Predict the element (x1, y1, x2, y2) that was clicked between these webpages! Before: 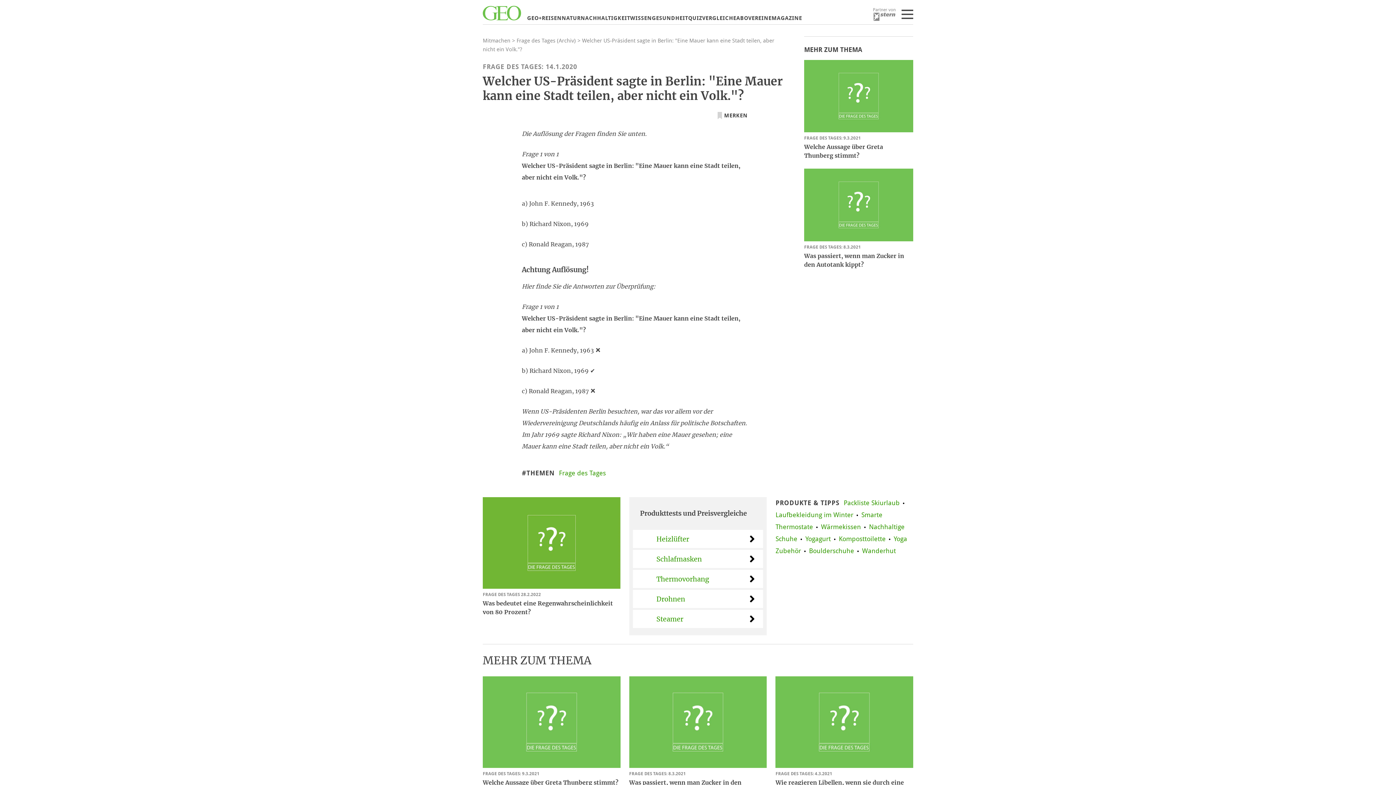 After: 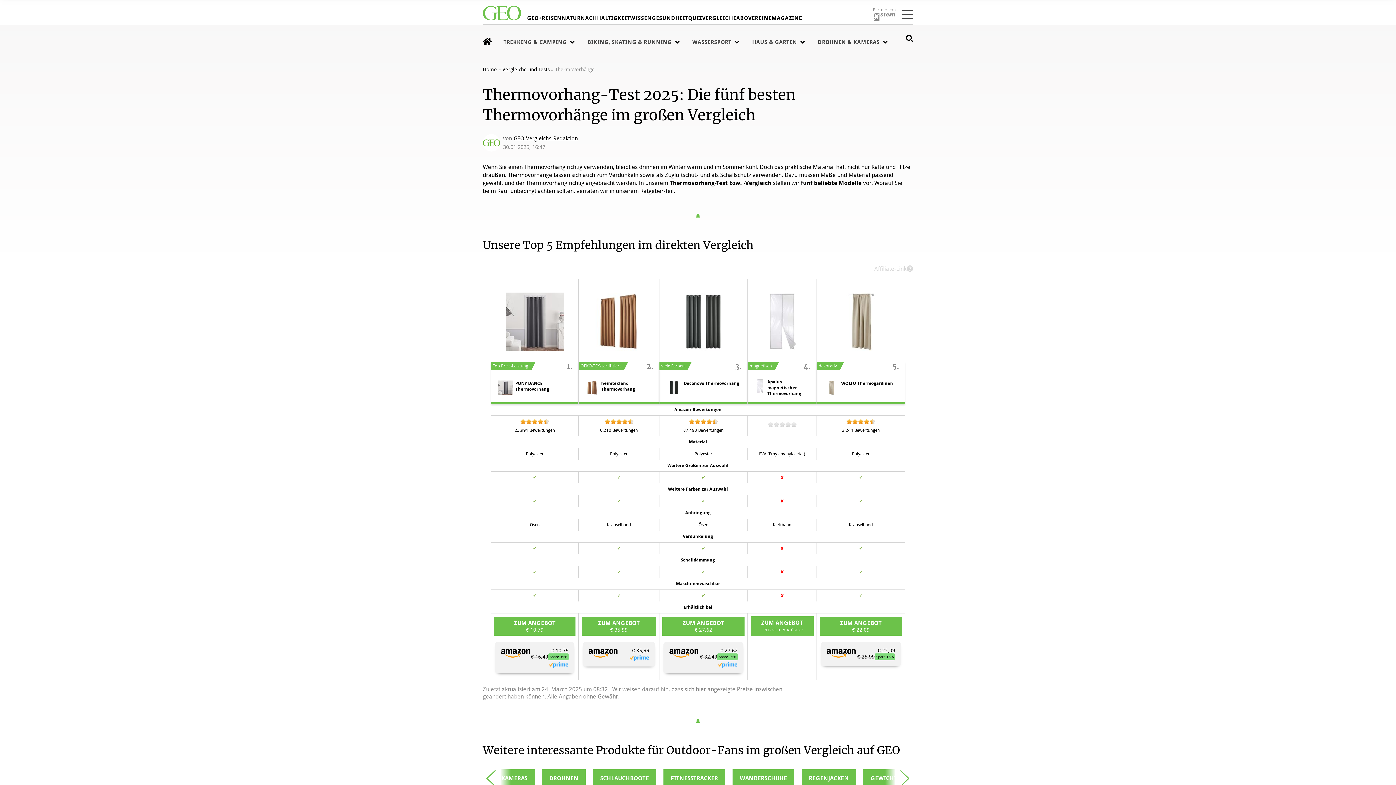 Action: bbox: (632, 570, 763, 588) label: Thermovorhang